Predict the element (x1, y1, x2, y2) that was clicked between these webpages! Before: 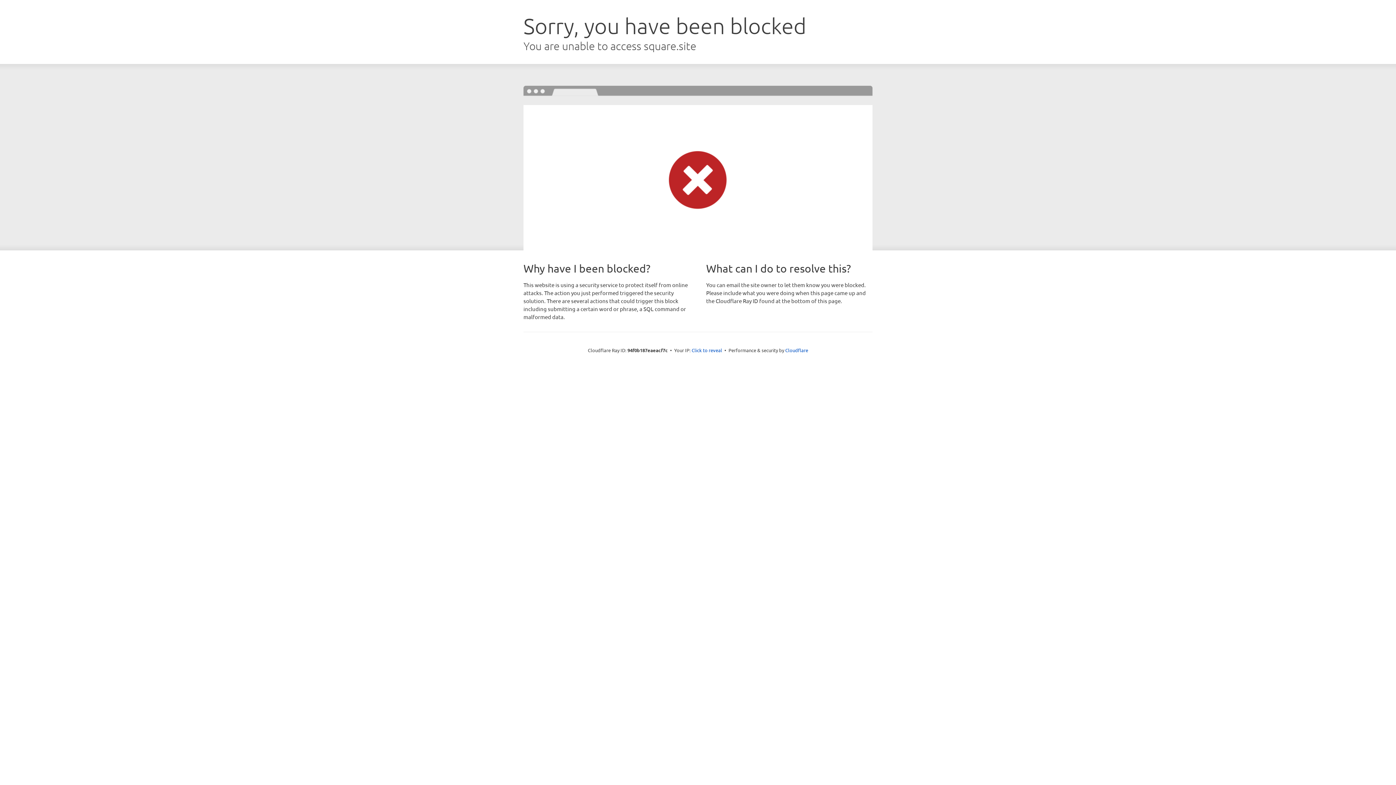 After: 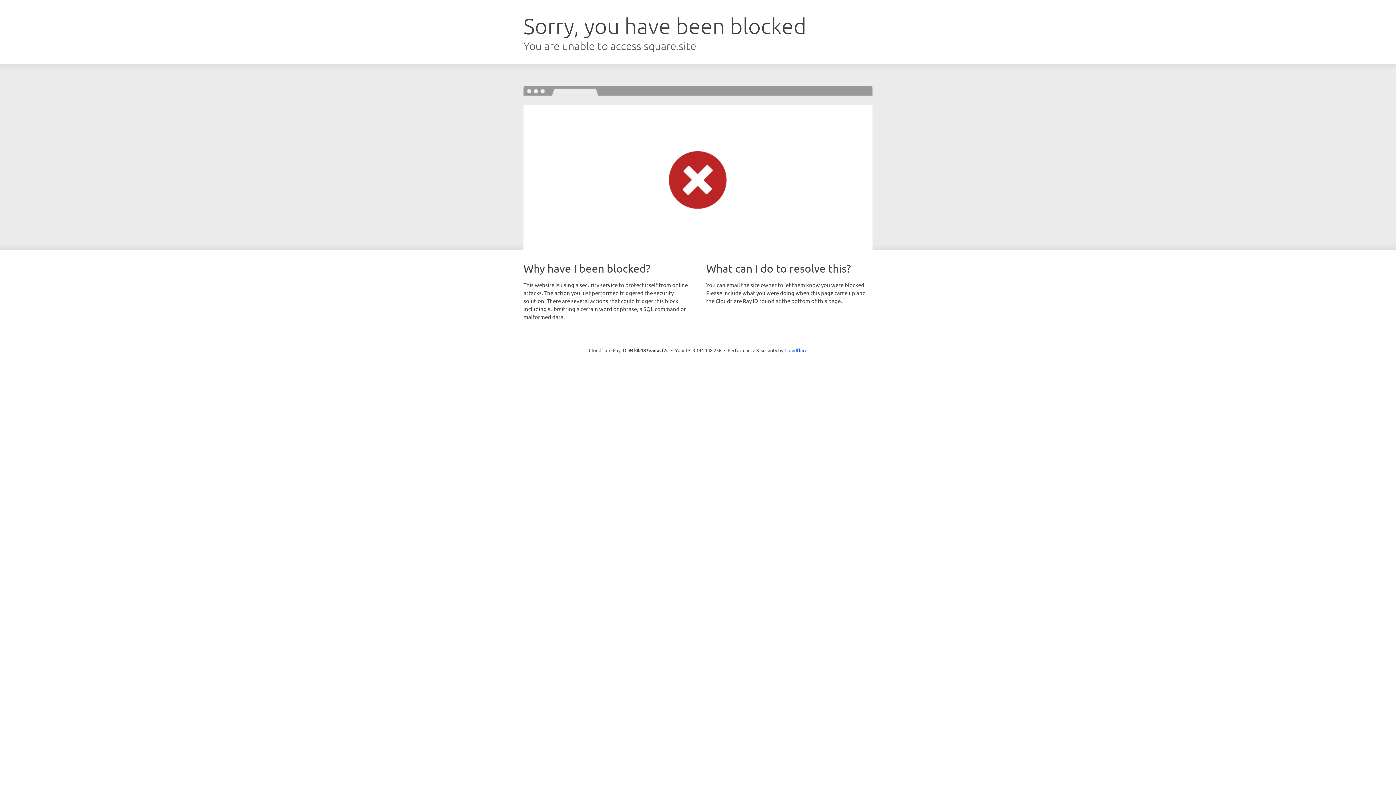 Action: bbox: (691, 346, 722, 353) label: Click to reveal